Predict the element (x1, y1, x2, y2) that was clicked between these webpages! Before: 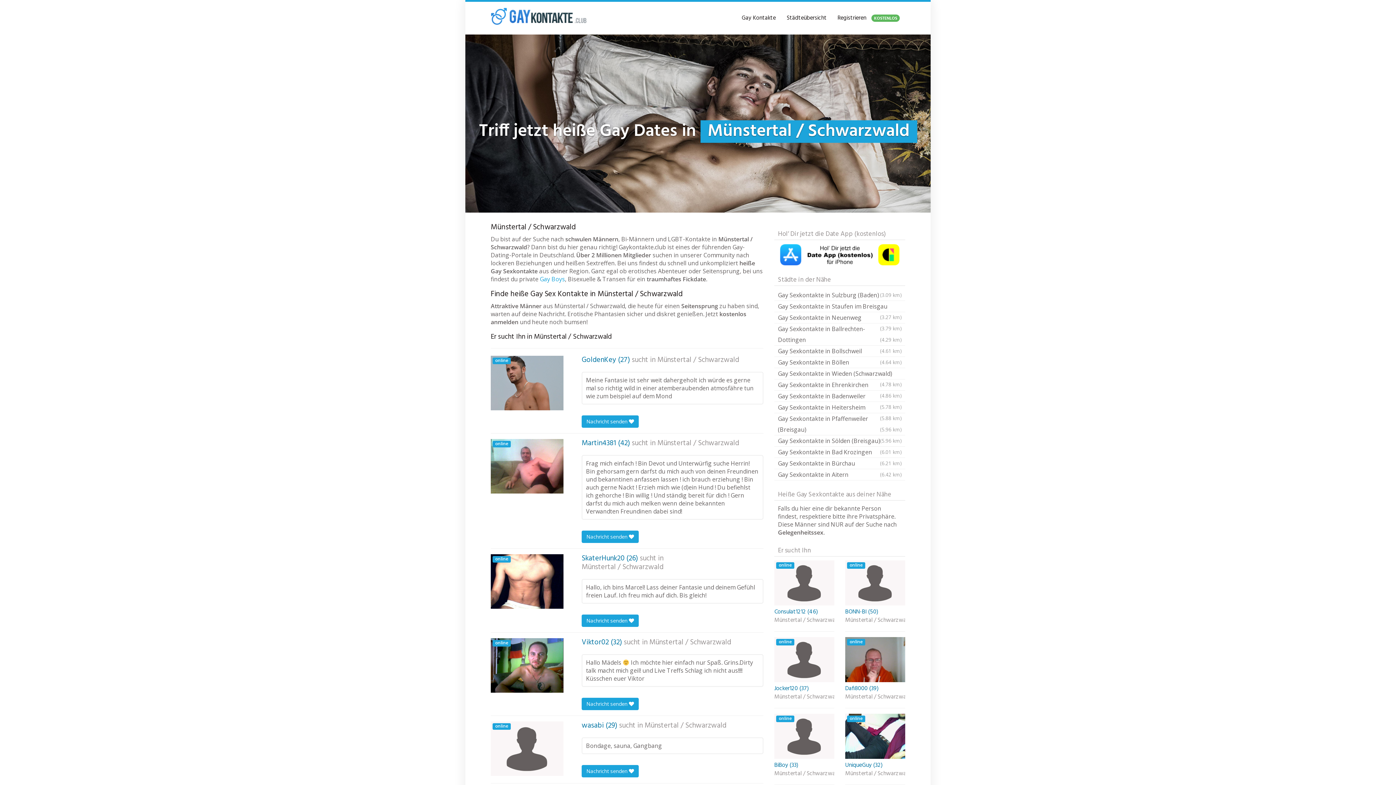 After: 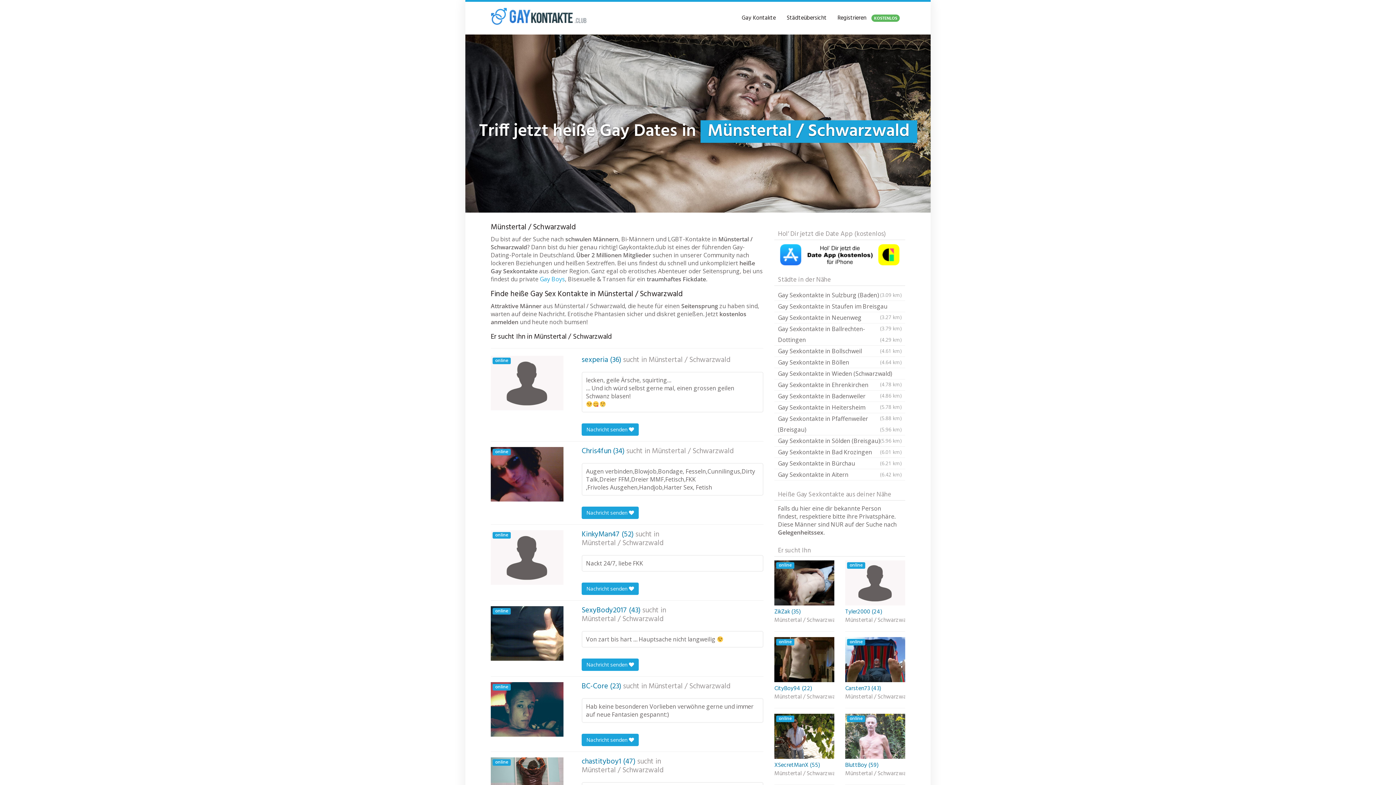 Action: bbox: (657, 439, 739, 448) label: Münstertal / Schwarzwald